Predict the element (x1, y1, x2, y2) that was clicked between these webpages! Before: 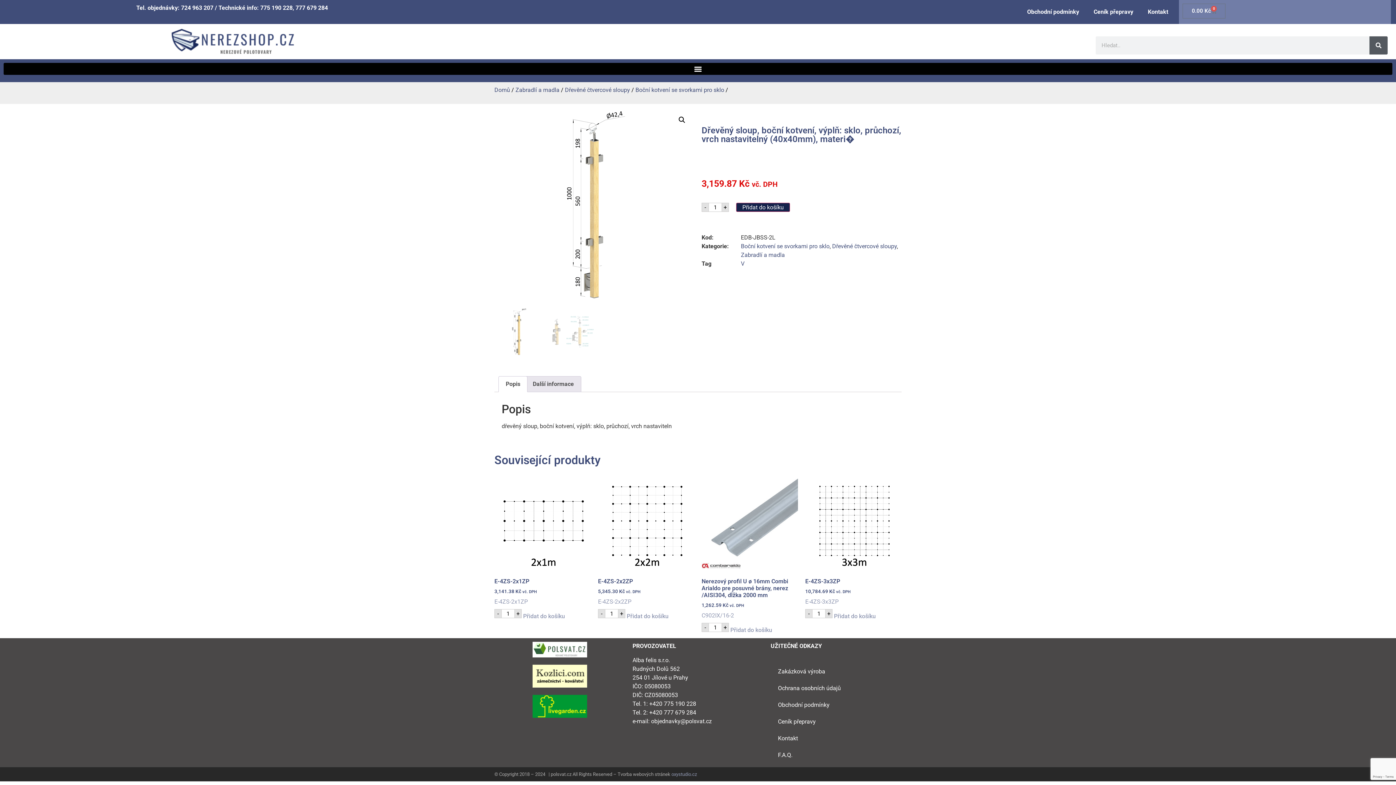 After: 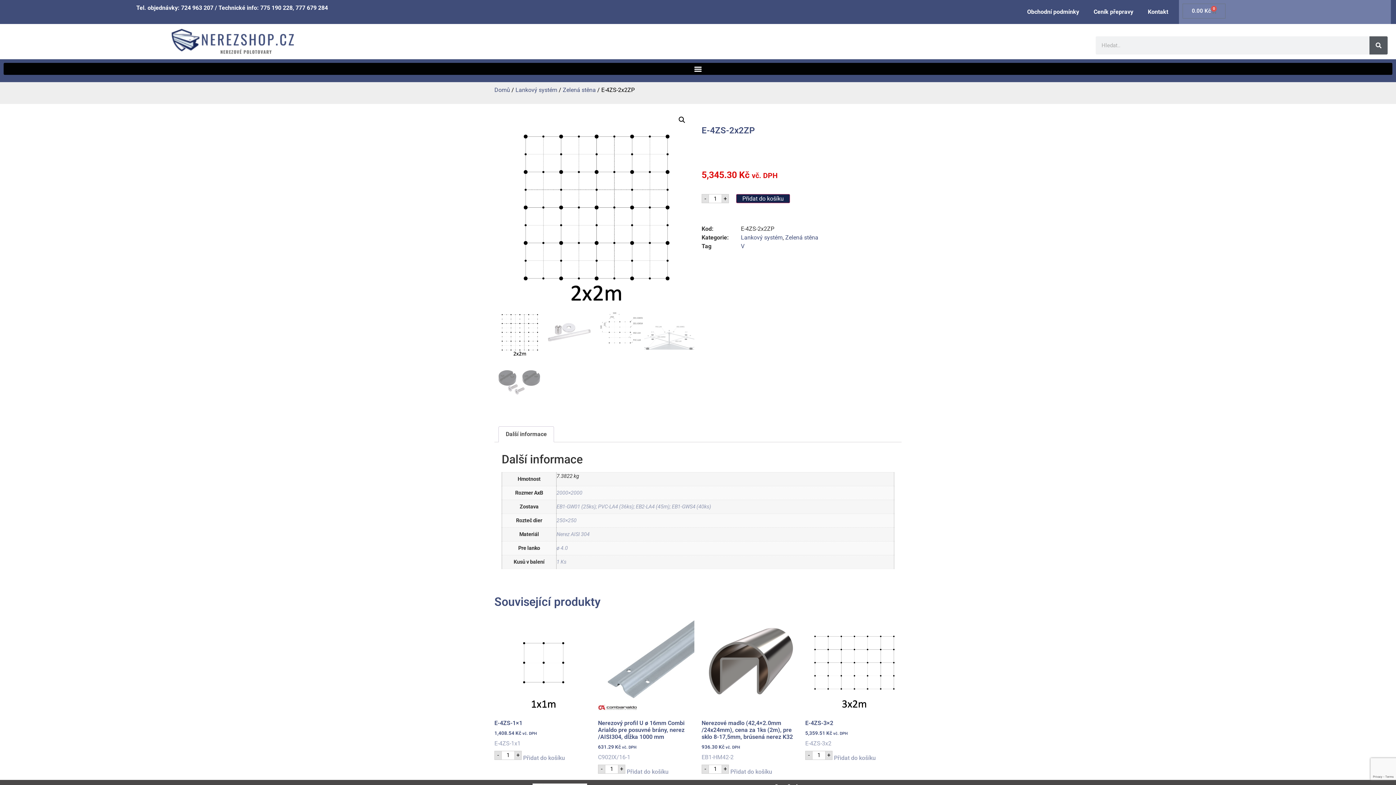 Action: label: E-4ZS-2x2ZP
5,345.30 Kč vč. DPH
E-4ZS-2x2ZP bbox: (598, 473, 694, 606)